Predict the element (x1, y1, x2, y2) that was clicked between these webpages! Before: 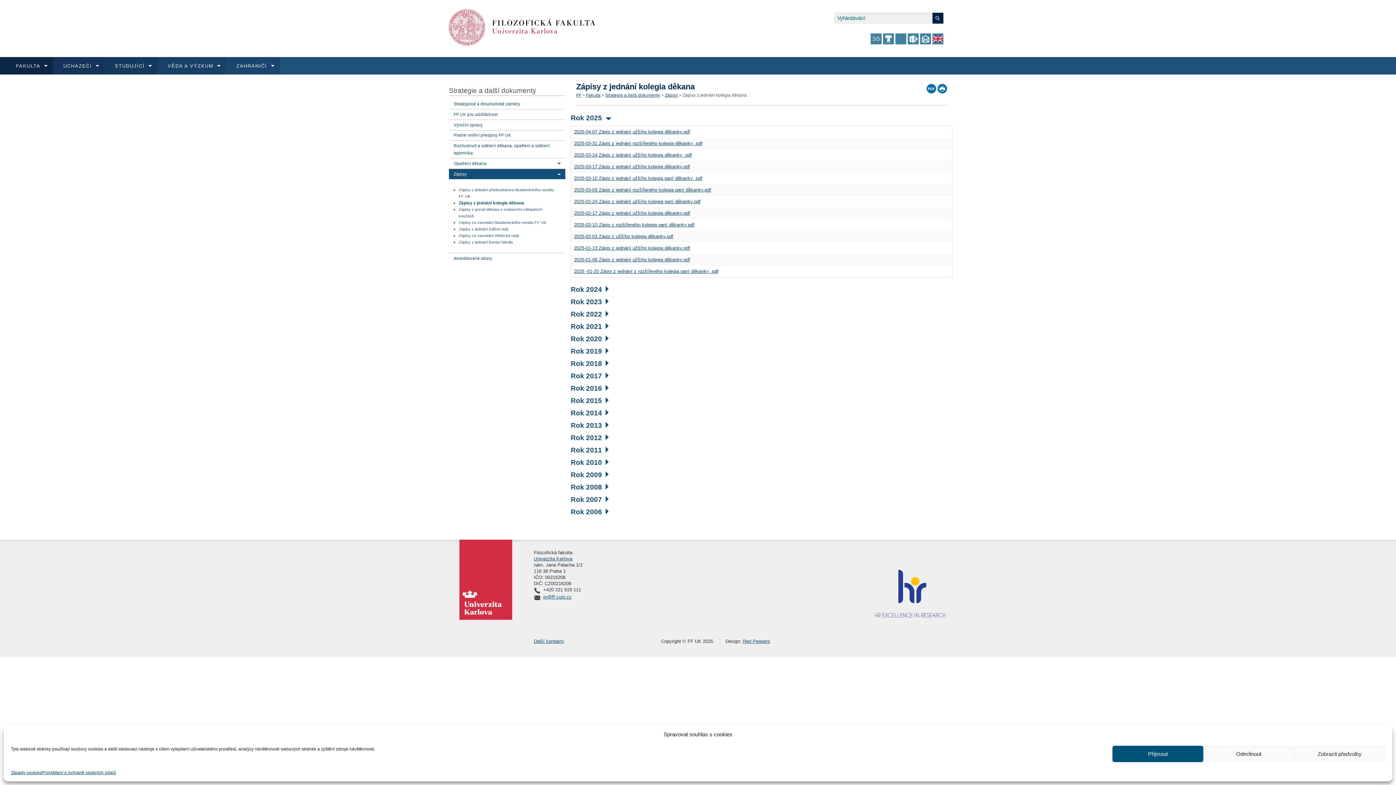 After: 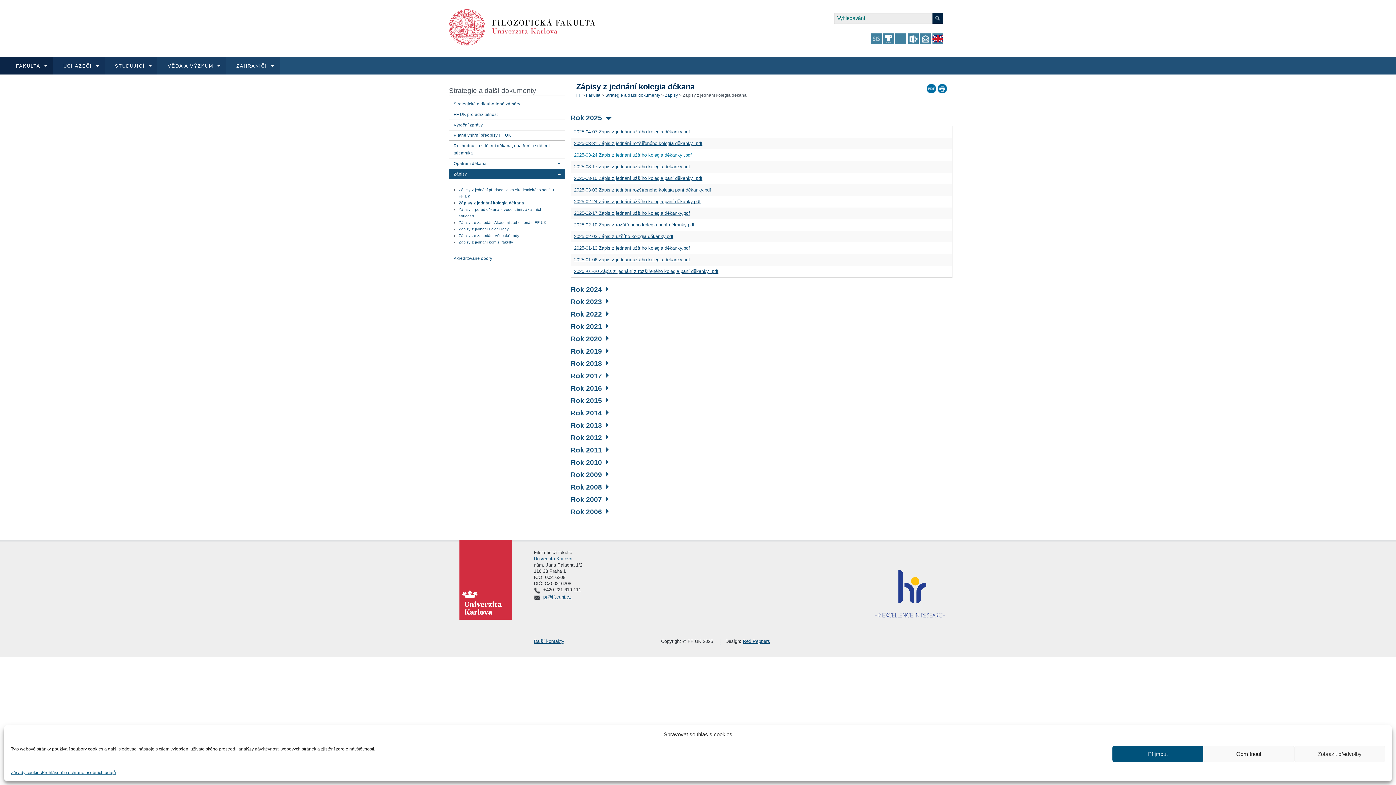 Action: bbox: (574, 152, 692, 157) label: 2025-03-24 Zápis z jednání užšího kolegia děkanky .pdf